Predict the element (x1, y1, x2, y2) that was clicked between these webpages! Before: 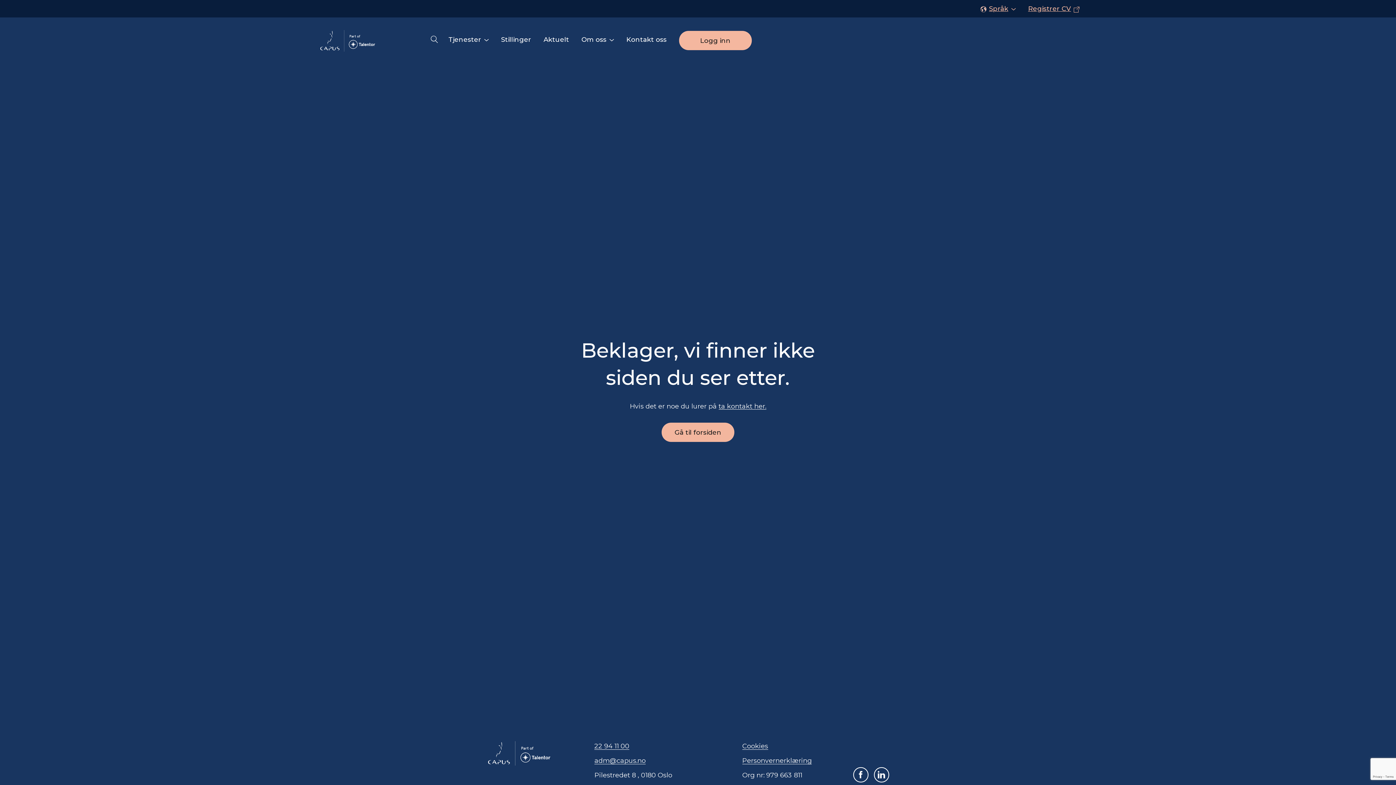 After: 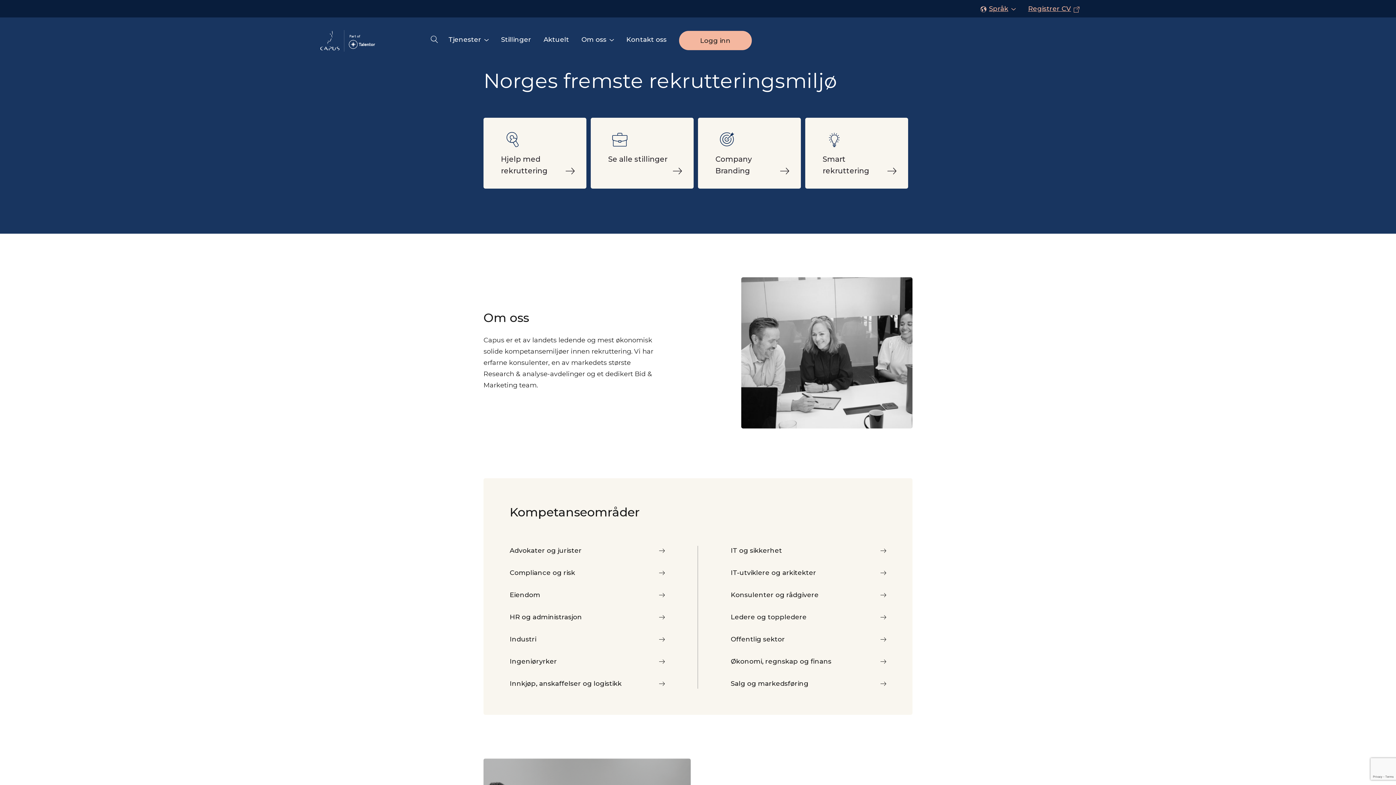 Action: label: Gå til forsiden bbox: (661, 423, 734, 442)